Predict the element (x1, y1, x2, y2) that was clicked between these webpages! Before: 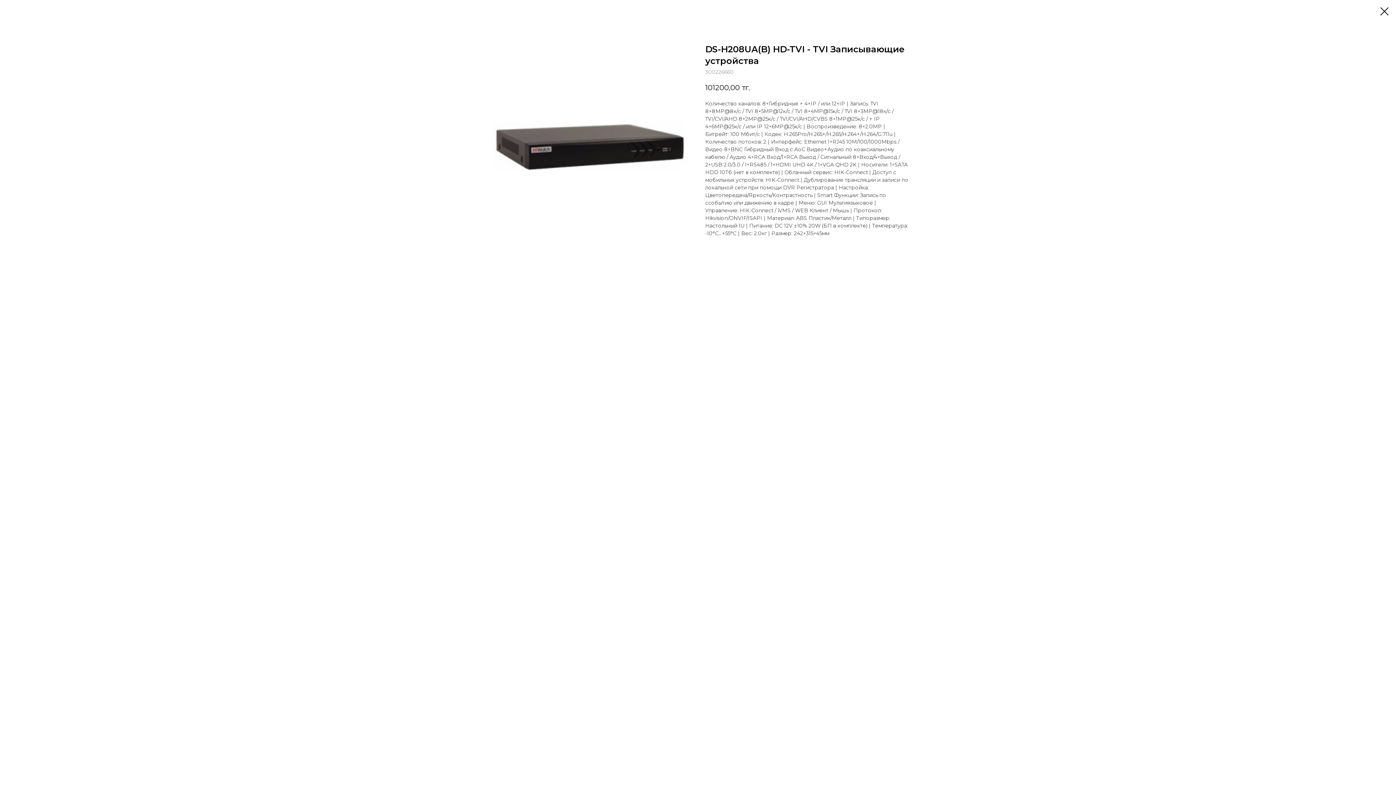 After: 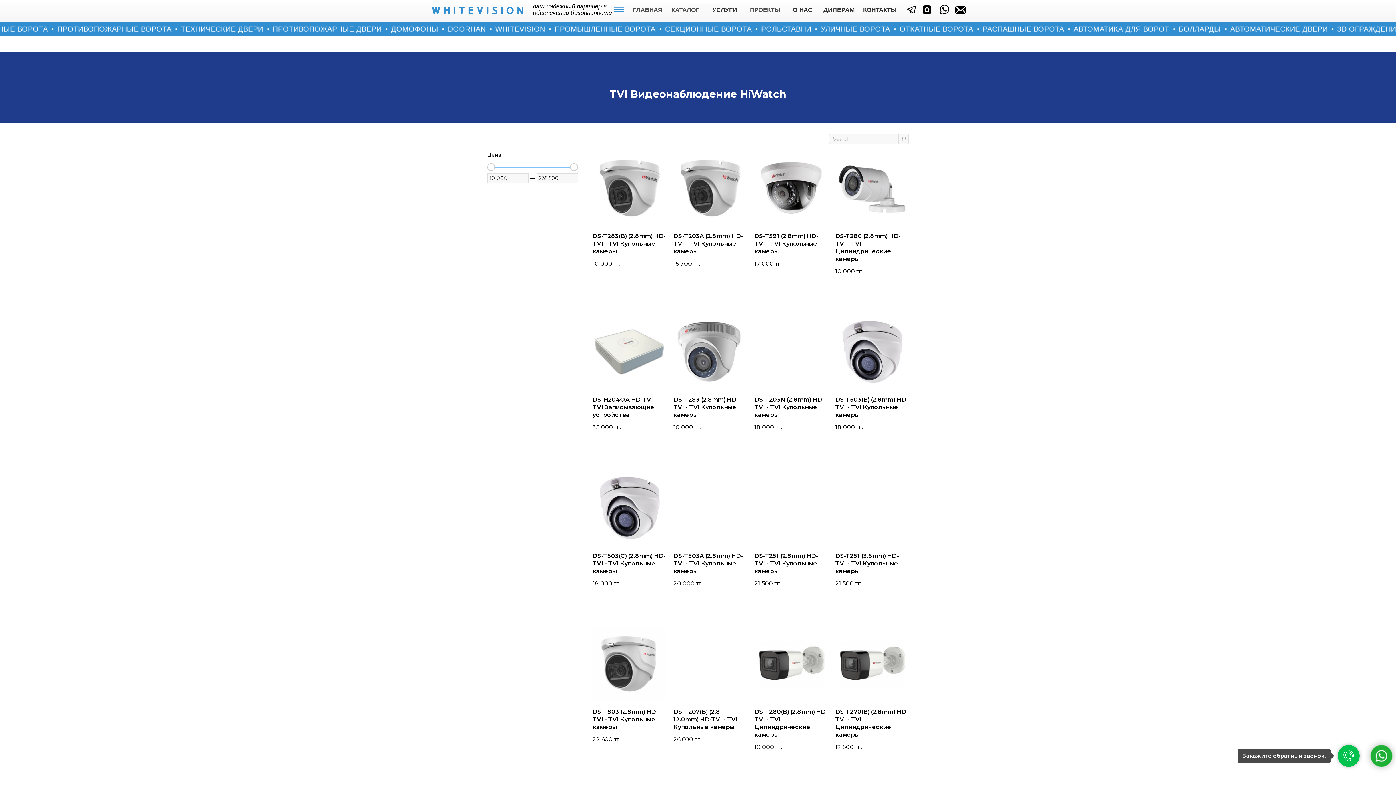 Action: bbox: (1380, 7, 1389, 15)